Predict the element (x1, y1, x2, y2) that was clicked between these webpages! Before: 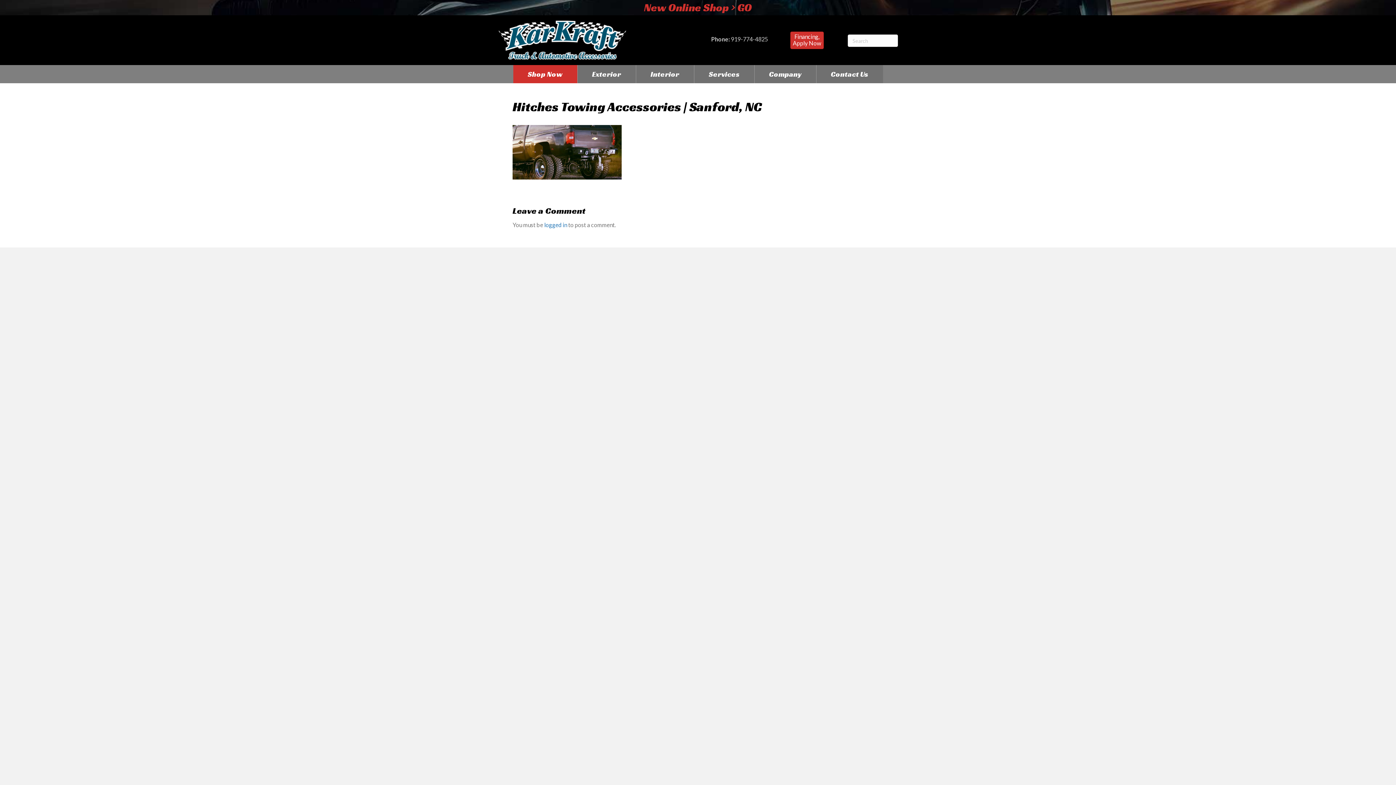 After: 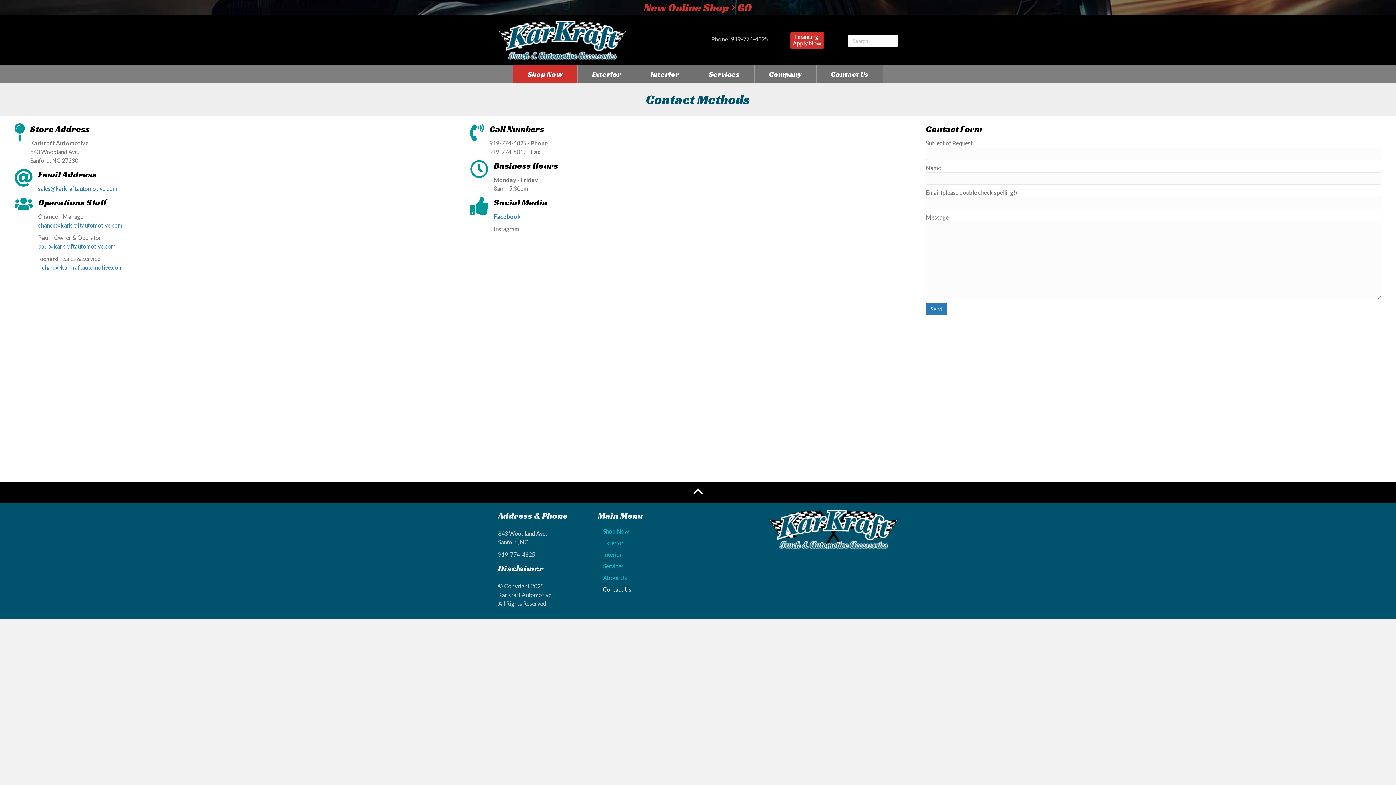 Action: bbox: (816, 65, 883, 83) label: Contact Us